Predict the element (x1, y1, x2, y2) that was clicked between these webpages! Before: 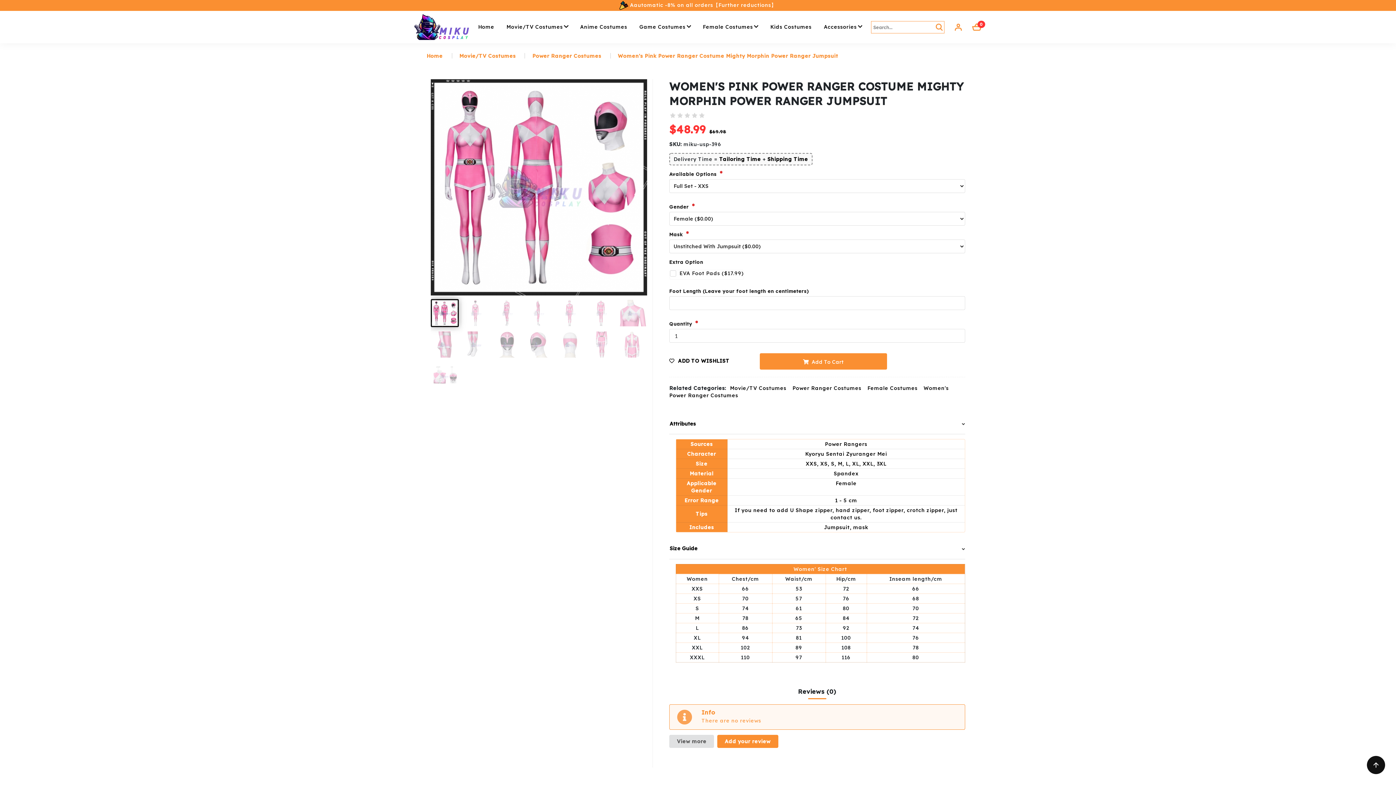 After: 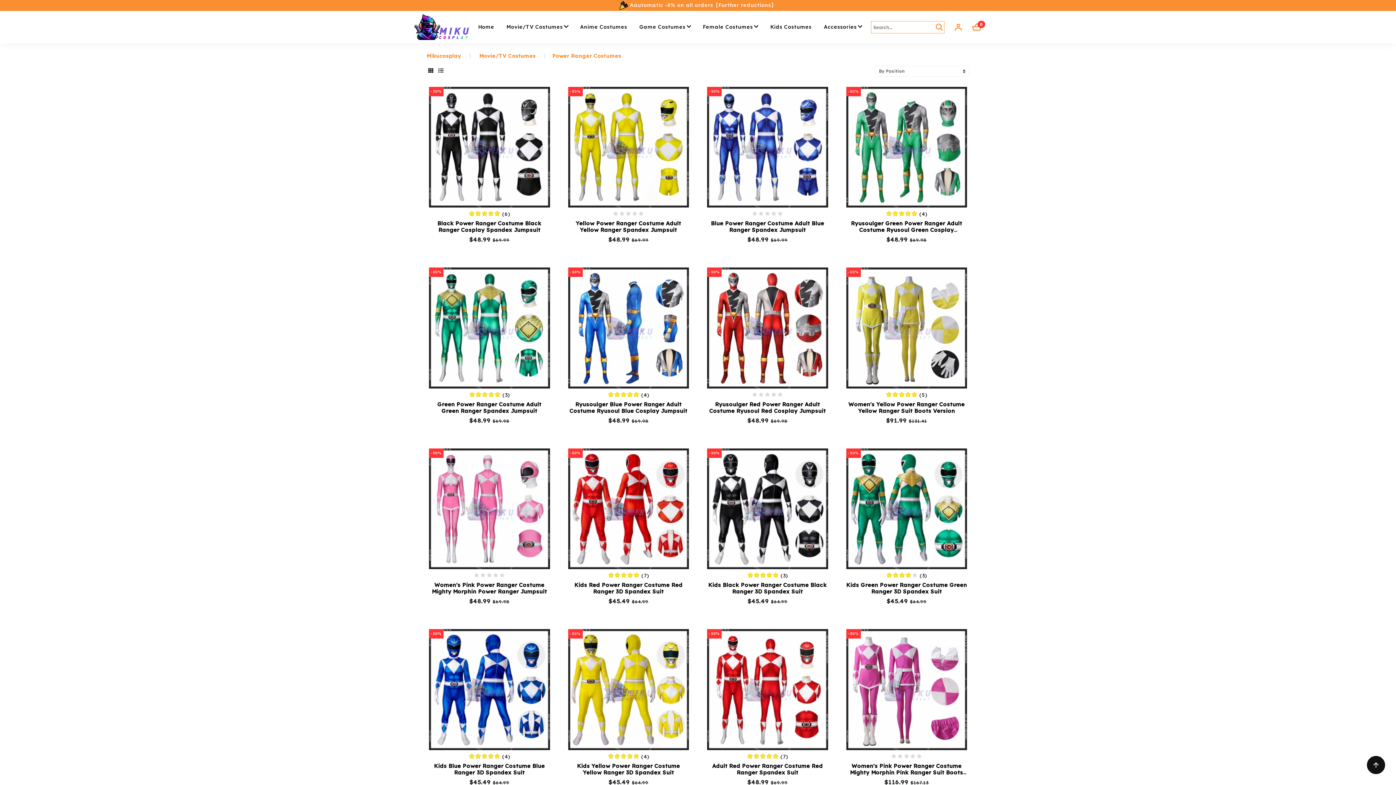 Action: label: Power Ranger Costumes bbox: (532, 52, 601, 59)